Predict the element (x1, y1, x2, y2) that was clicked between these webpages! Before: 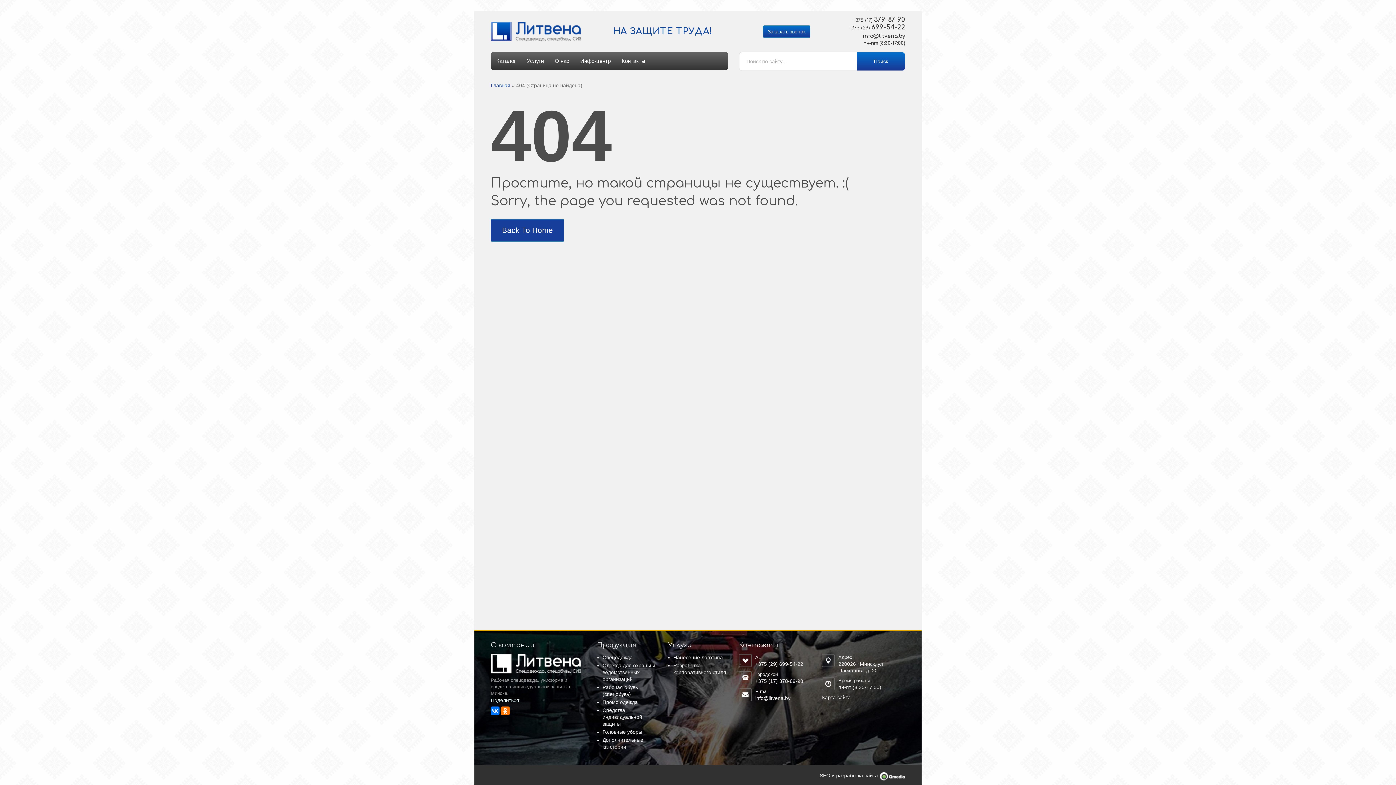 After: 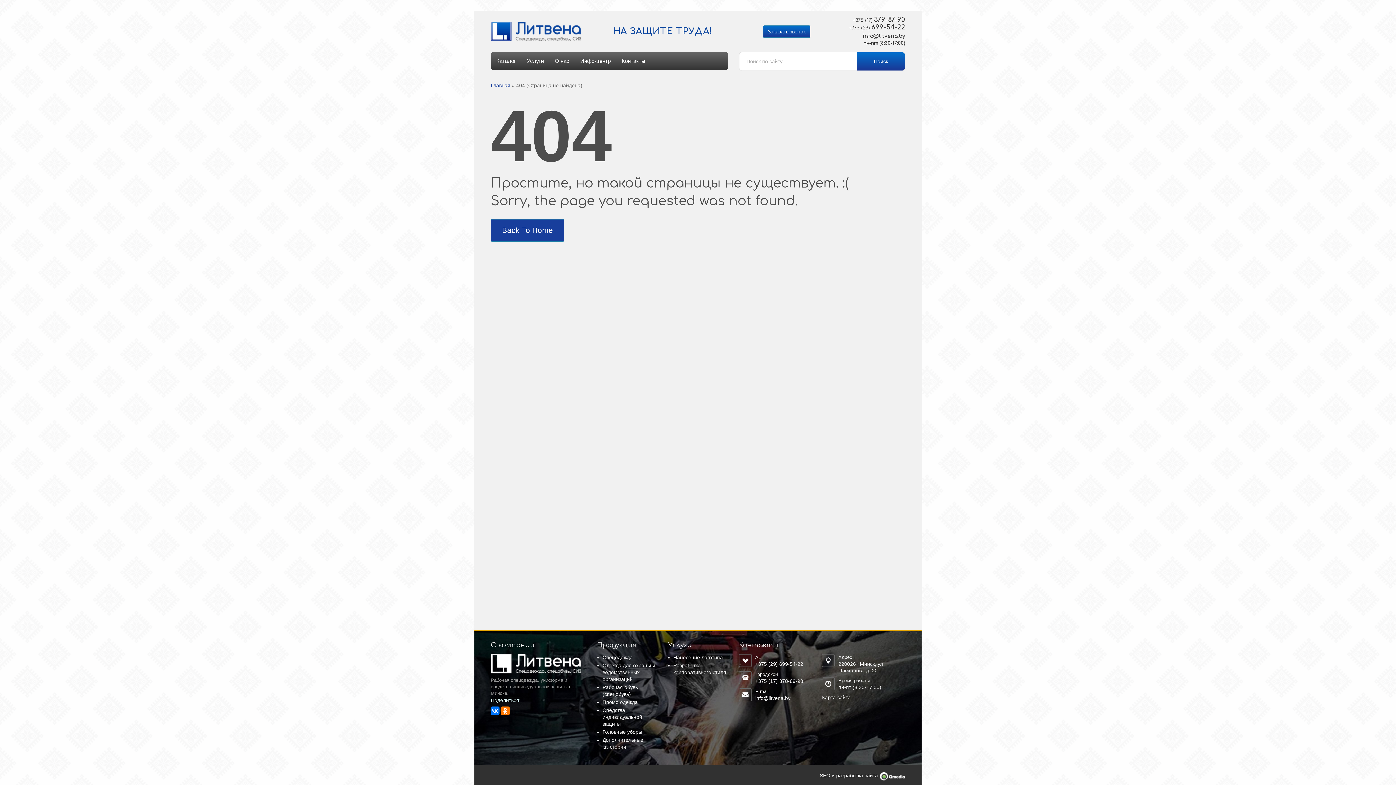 Action: bbox: (490, 82, 510, 88) label: Главная